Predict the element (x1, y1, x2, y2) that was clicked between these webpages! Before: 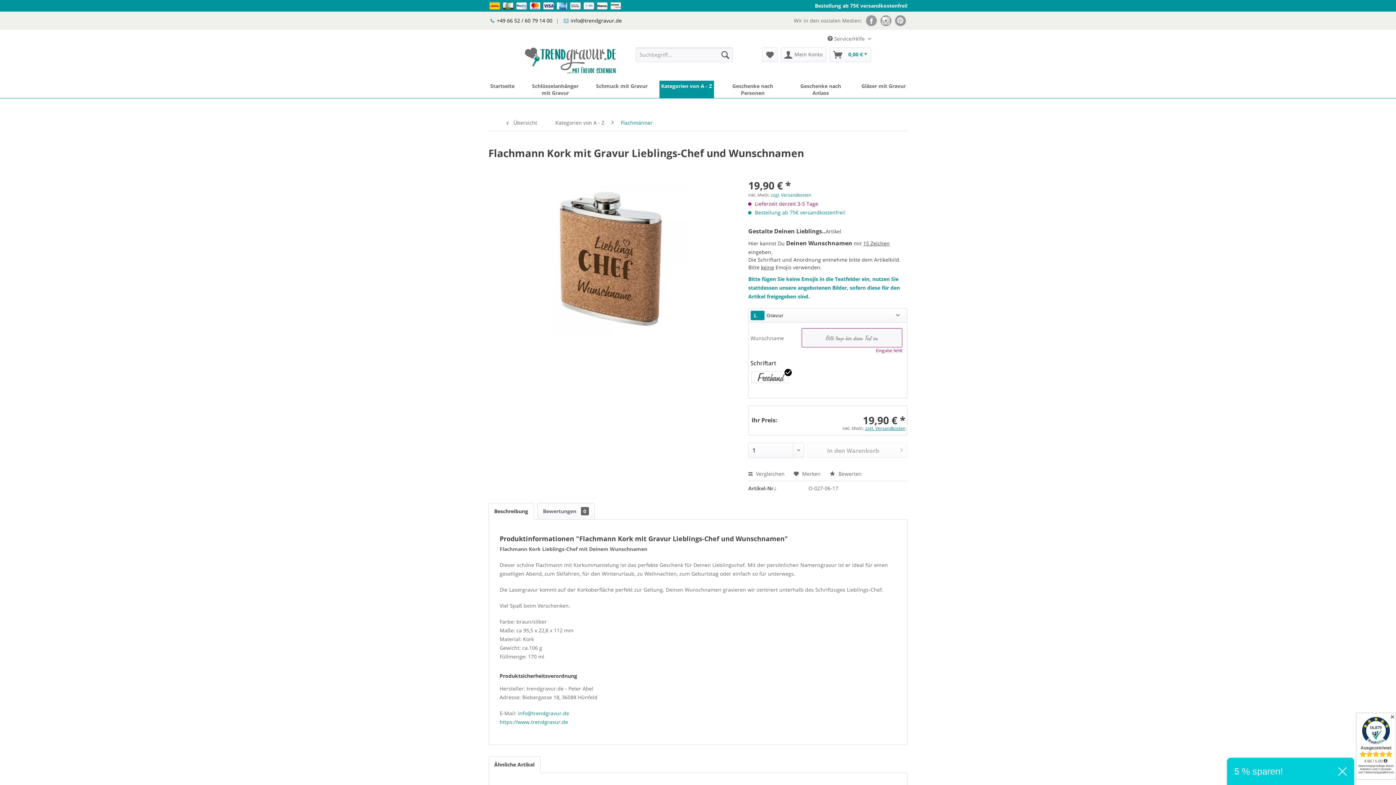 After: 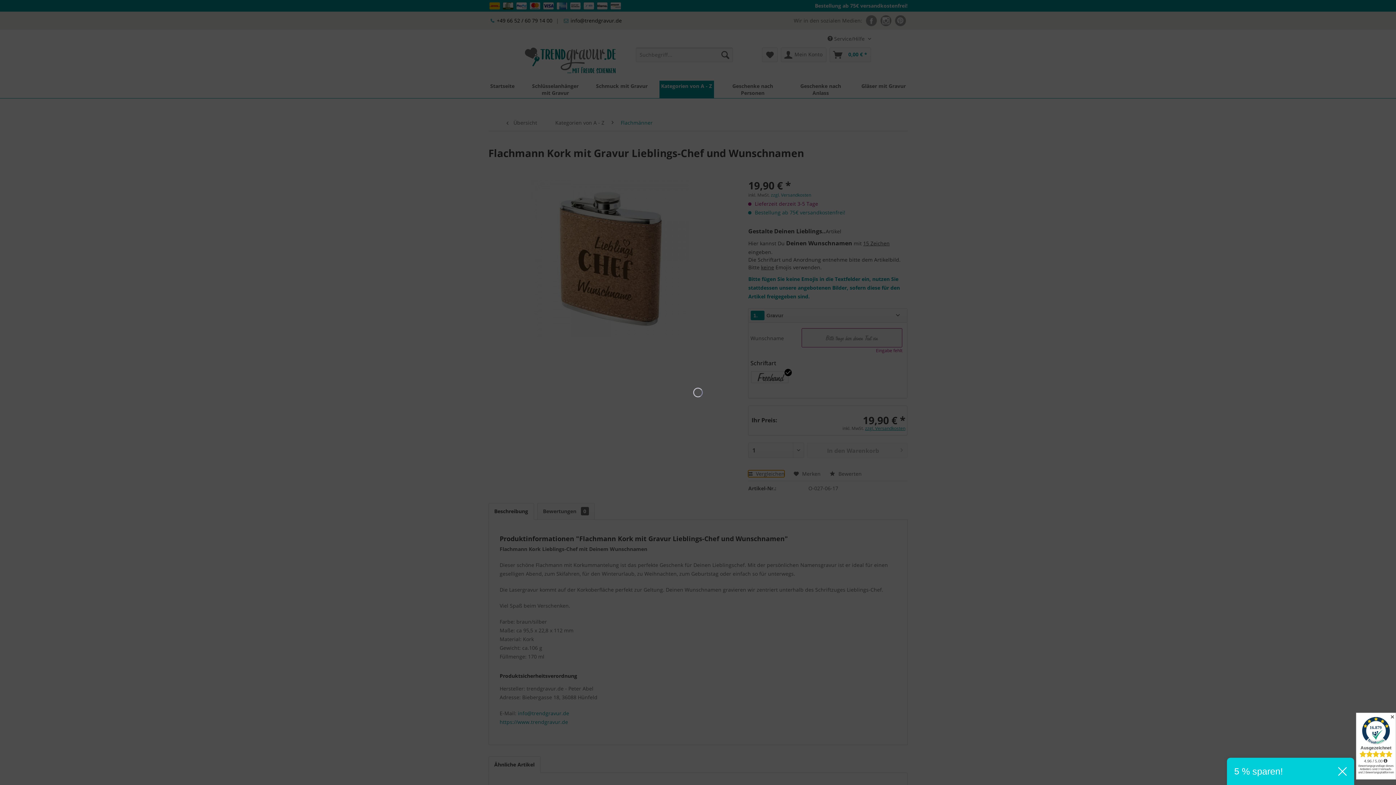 Action: label:  Vergleichen bbox: (748, 470, 784, 477)